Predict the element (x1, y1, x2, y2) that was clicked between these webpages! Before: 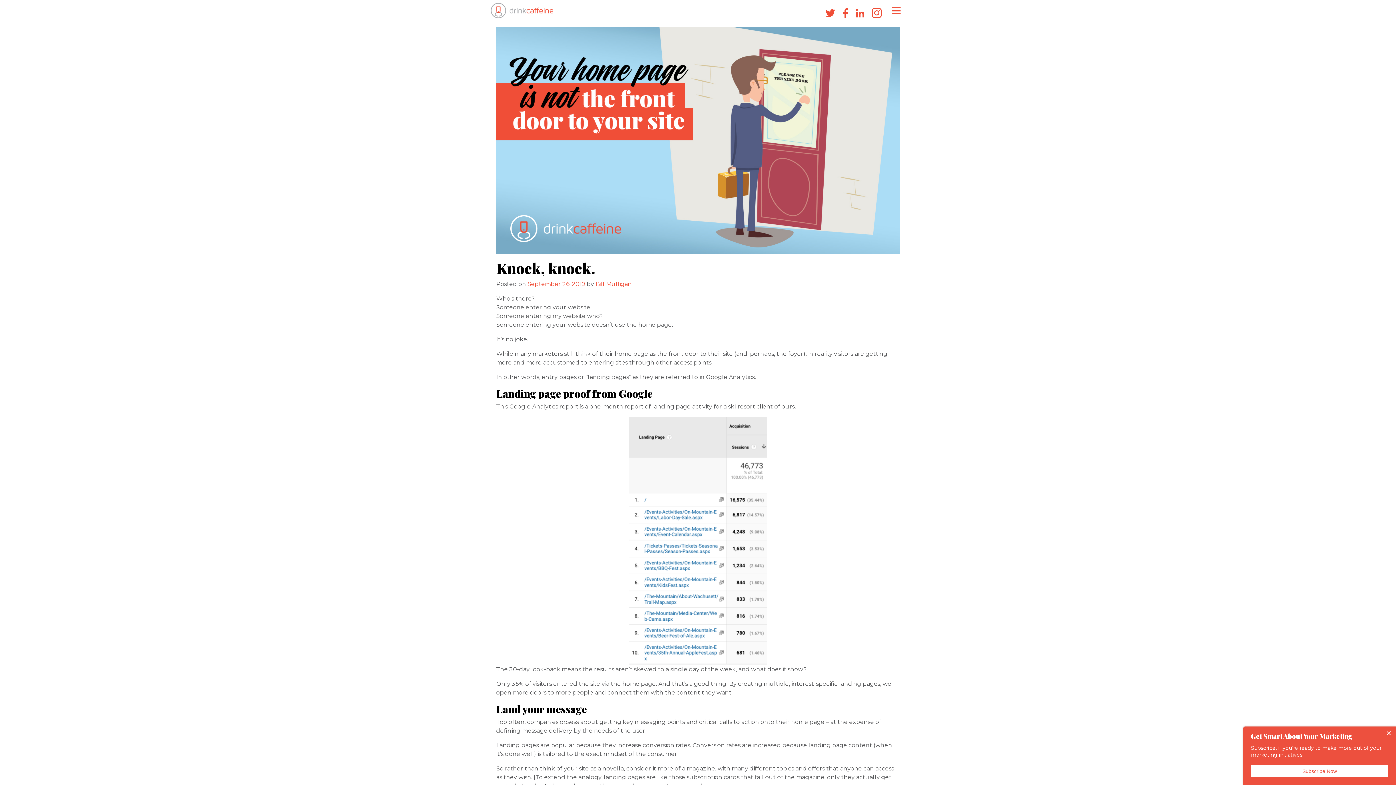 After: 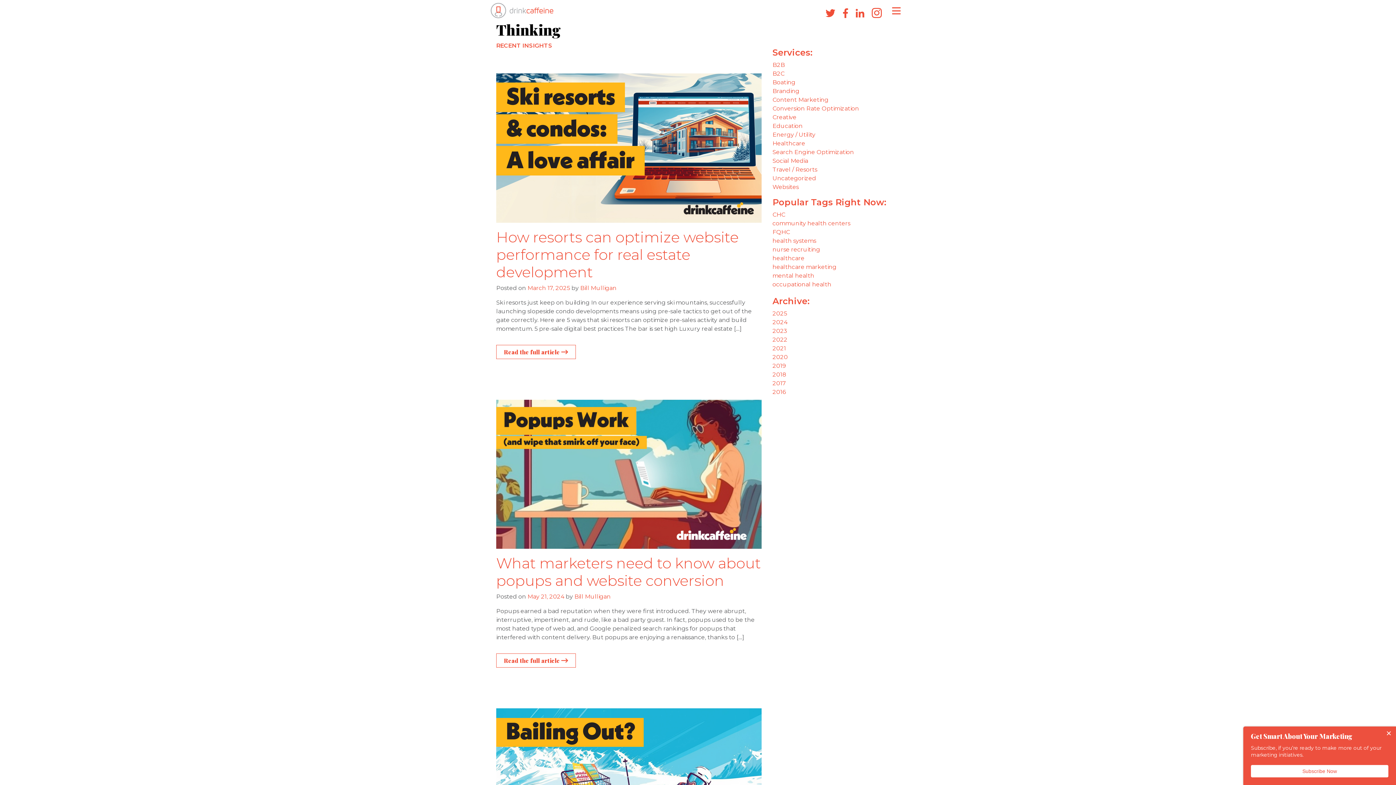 Action: bbox: (595, 280, 632, 287) label: Bill Mulligan